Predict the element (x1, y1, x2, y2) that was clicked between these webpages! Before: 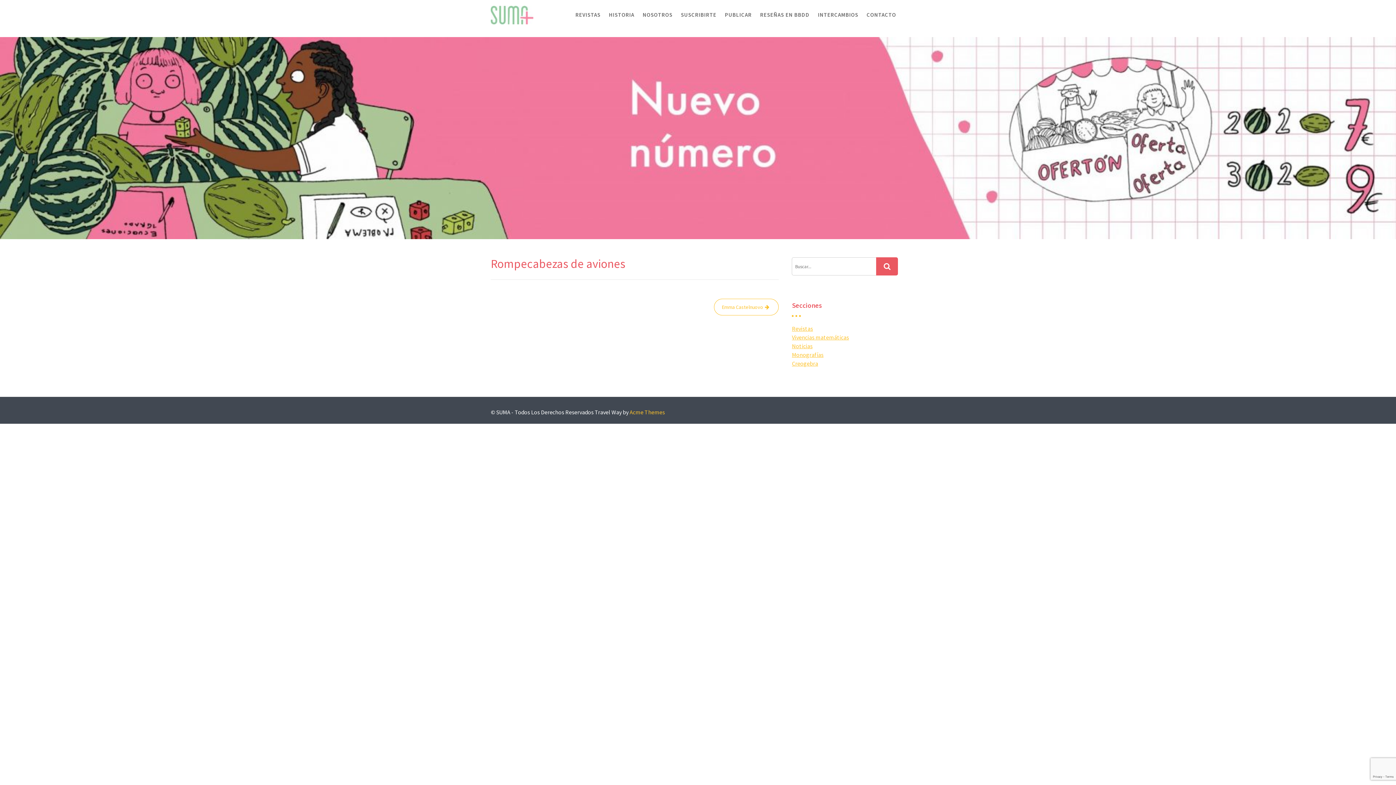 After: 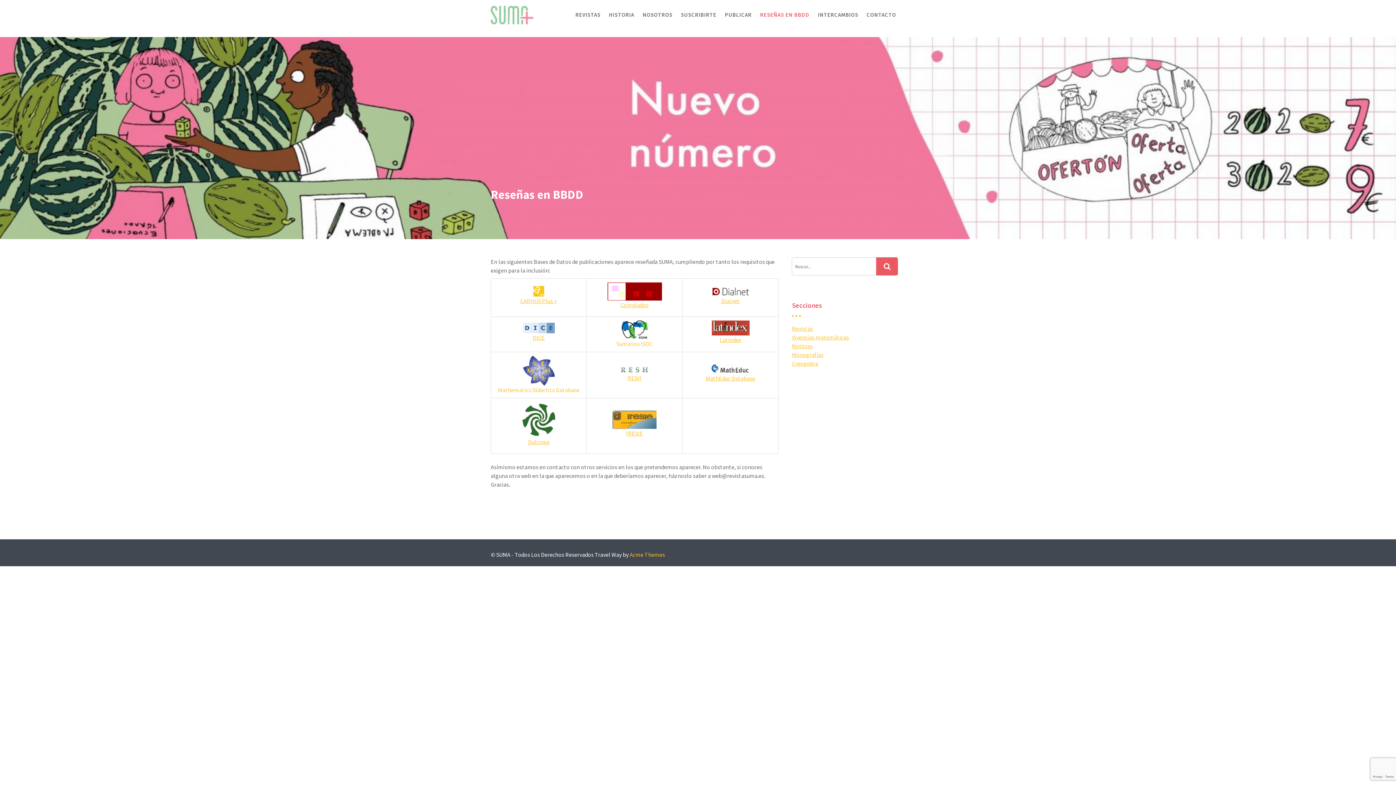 Action: bbox: (756, 0, 813, 29) label: RESEÑAS EN BBDD